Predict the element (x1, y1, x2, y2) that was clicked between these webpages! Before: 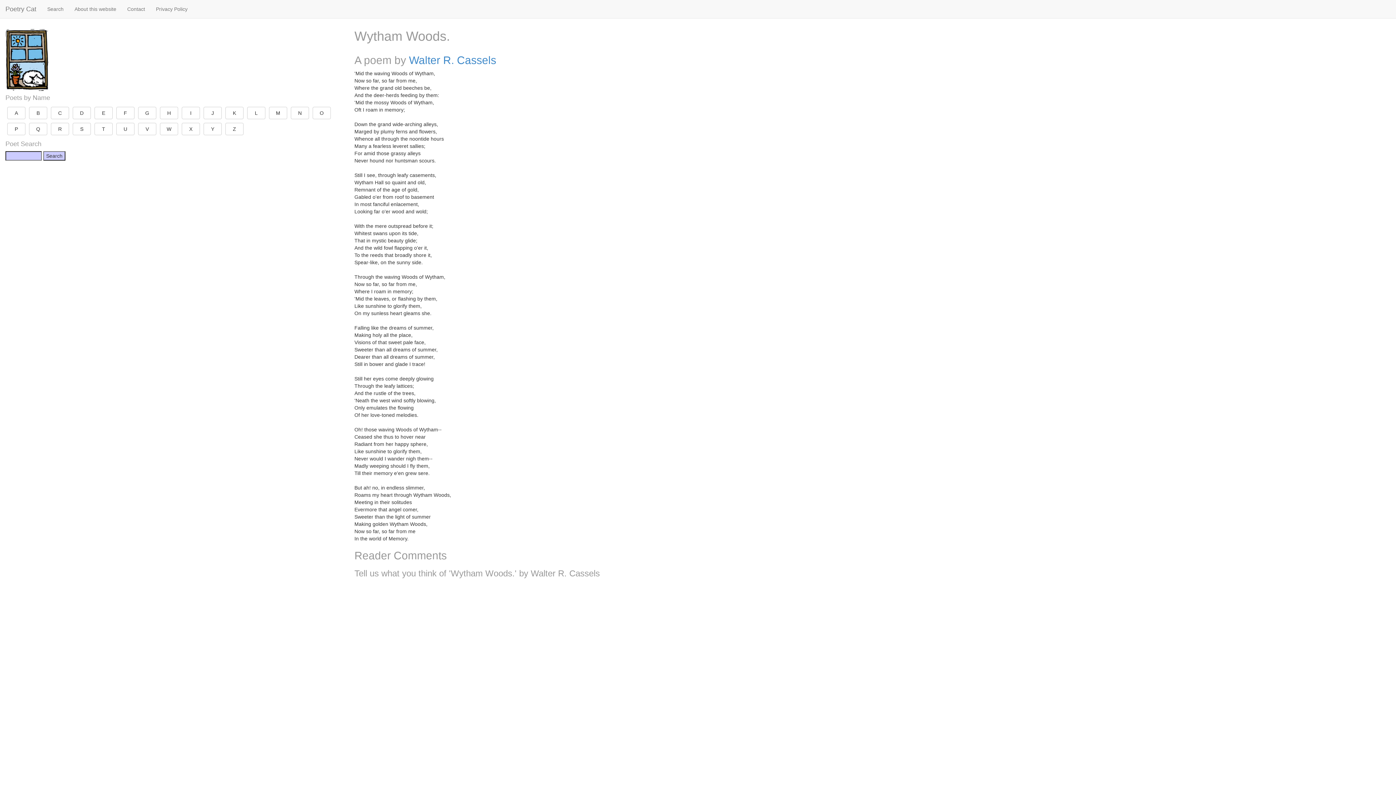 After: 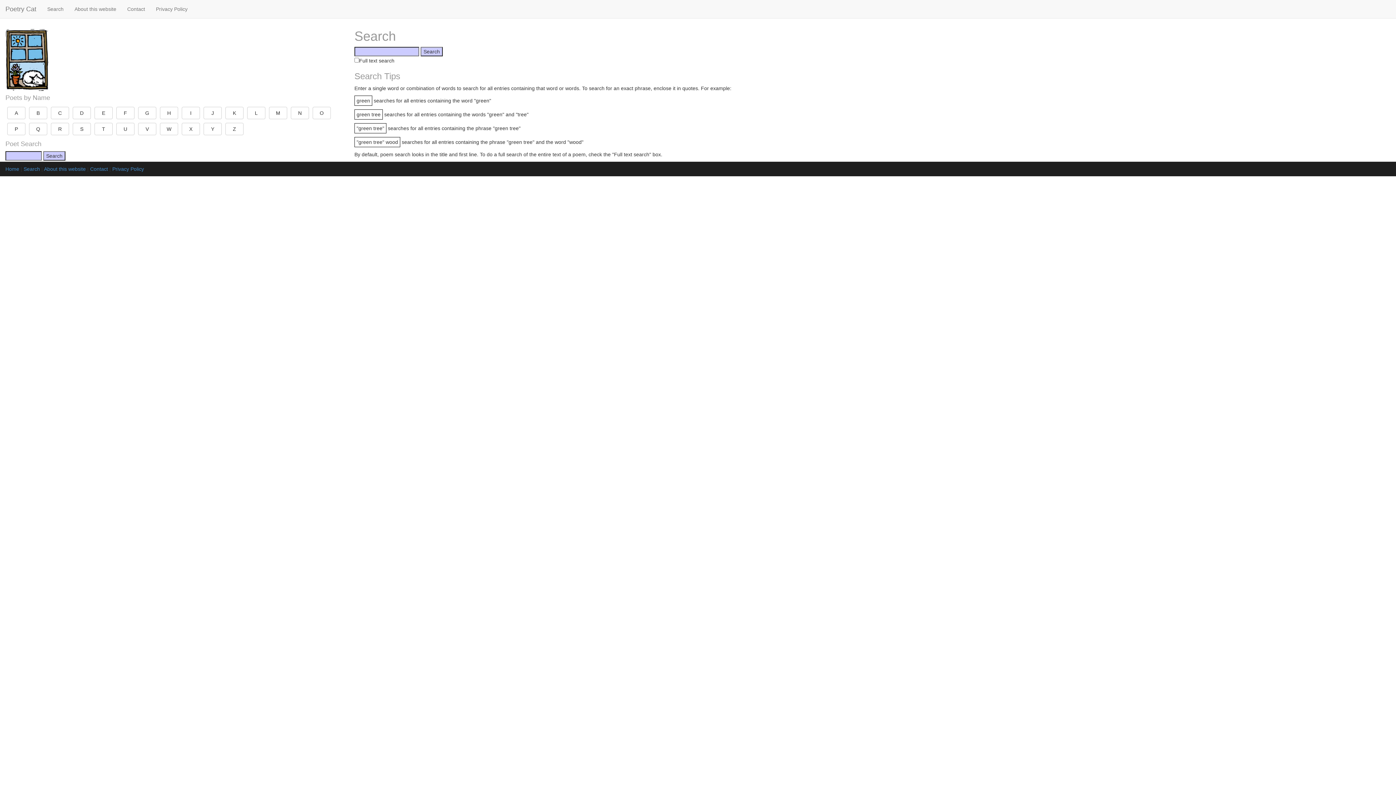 Action: bbox: (41, 0, 69, 18) label: Search